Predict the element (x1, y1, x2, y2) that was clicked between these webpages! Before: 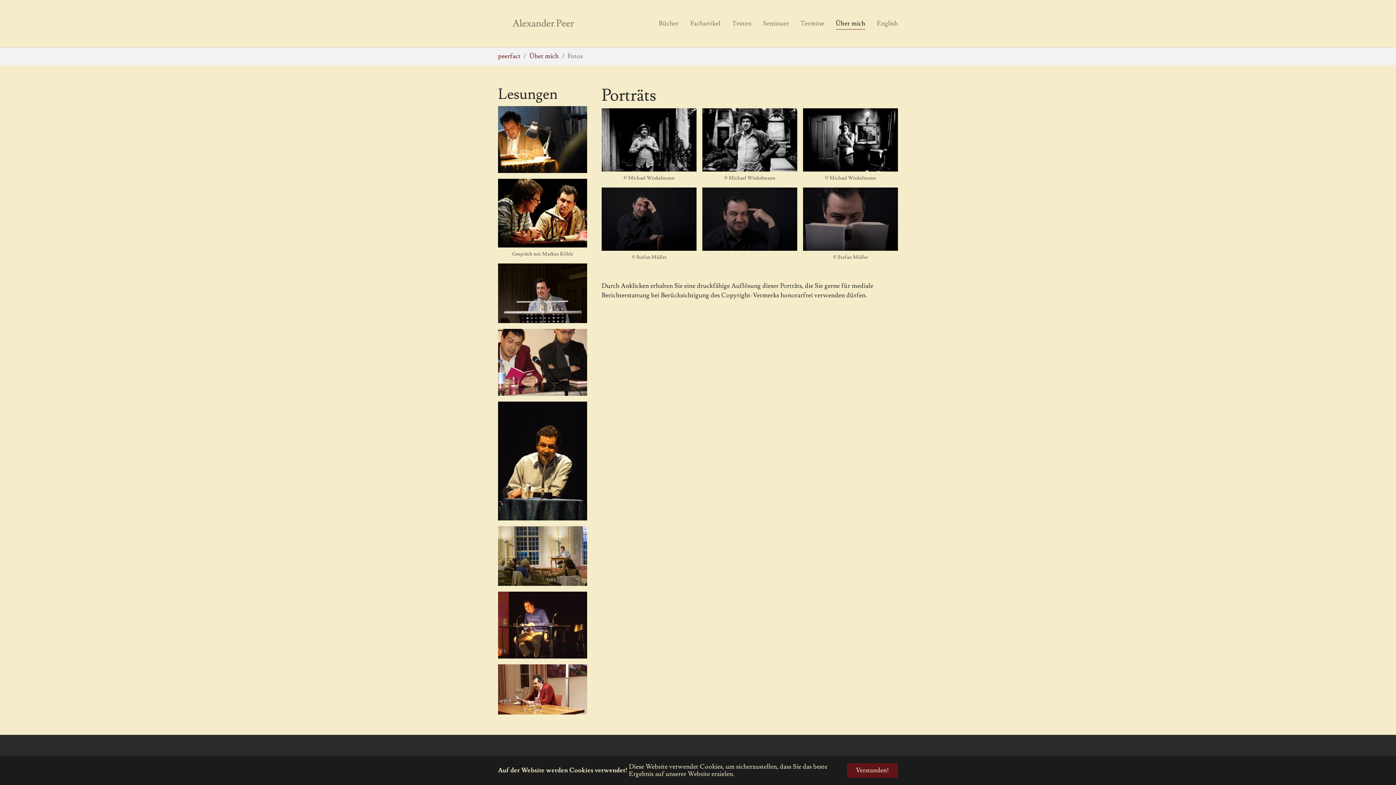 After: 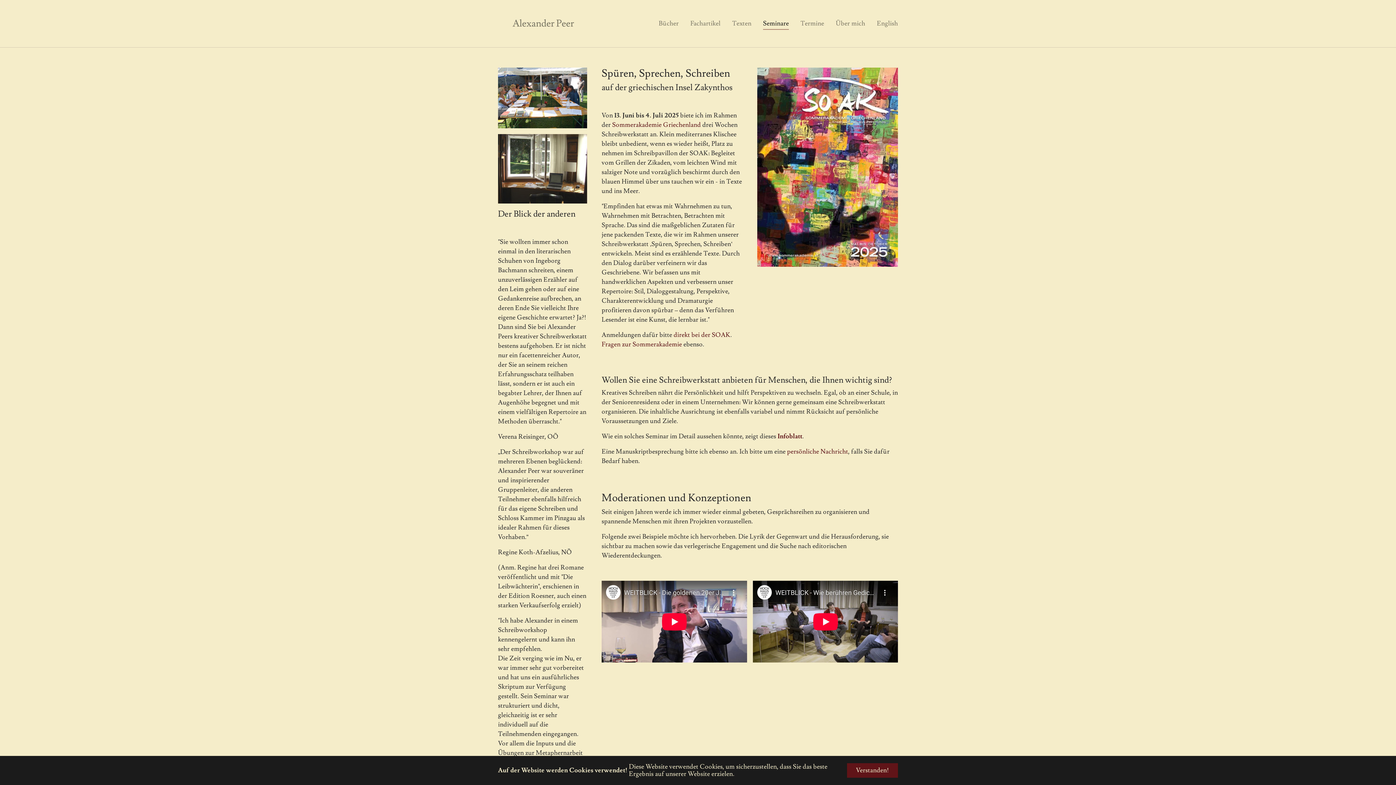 Action: bbox: (757, 16, 794, 31) label: Seminare